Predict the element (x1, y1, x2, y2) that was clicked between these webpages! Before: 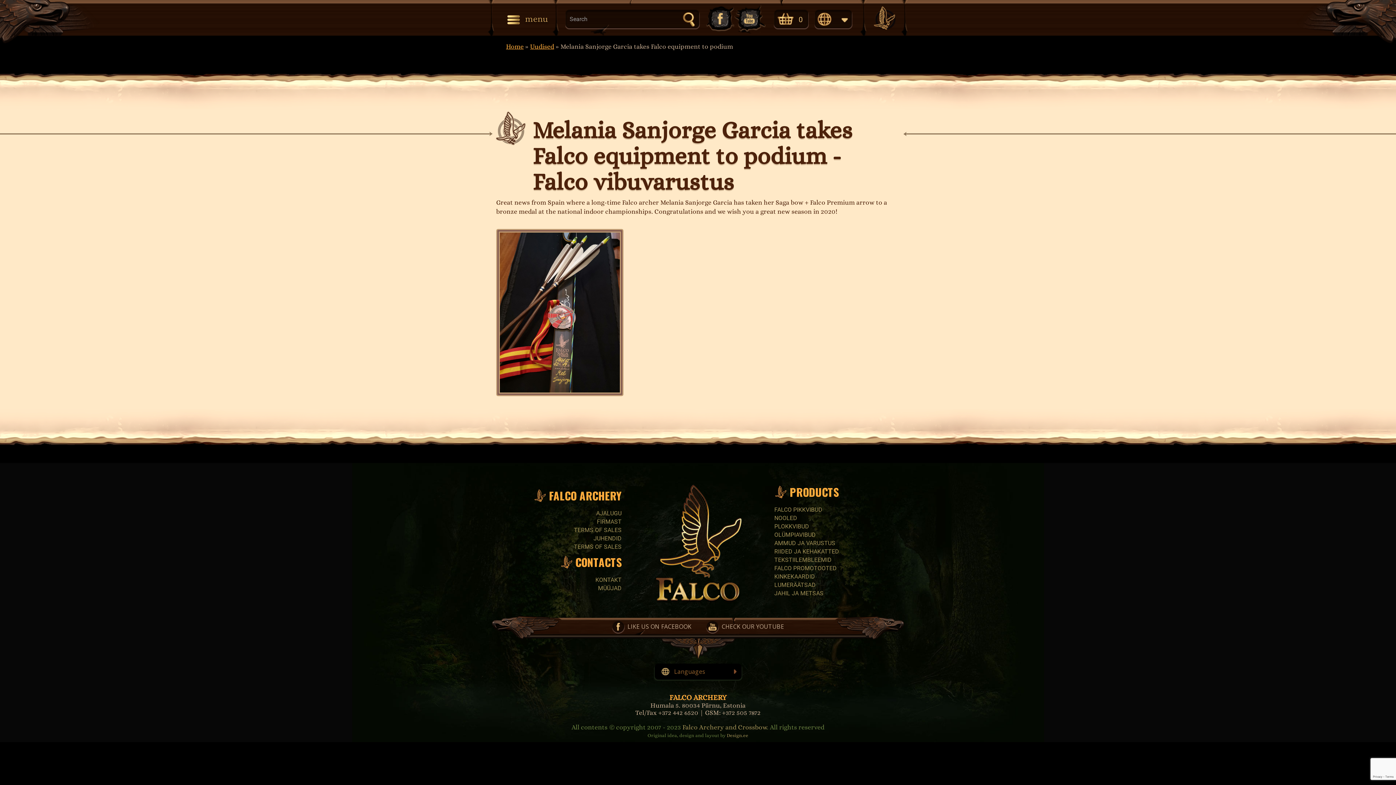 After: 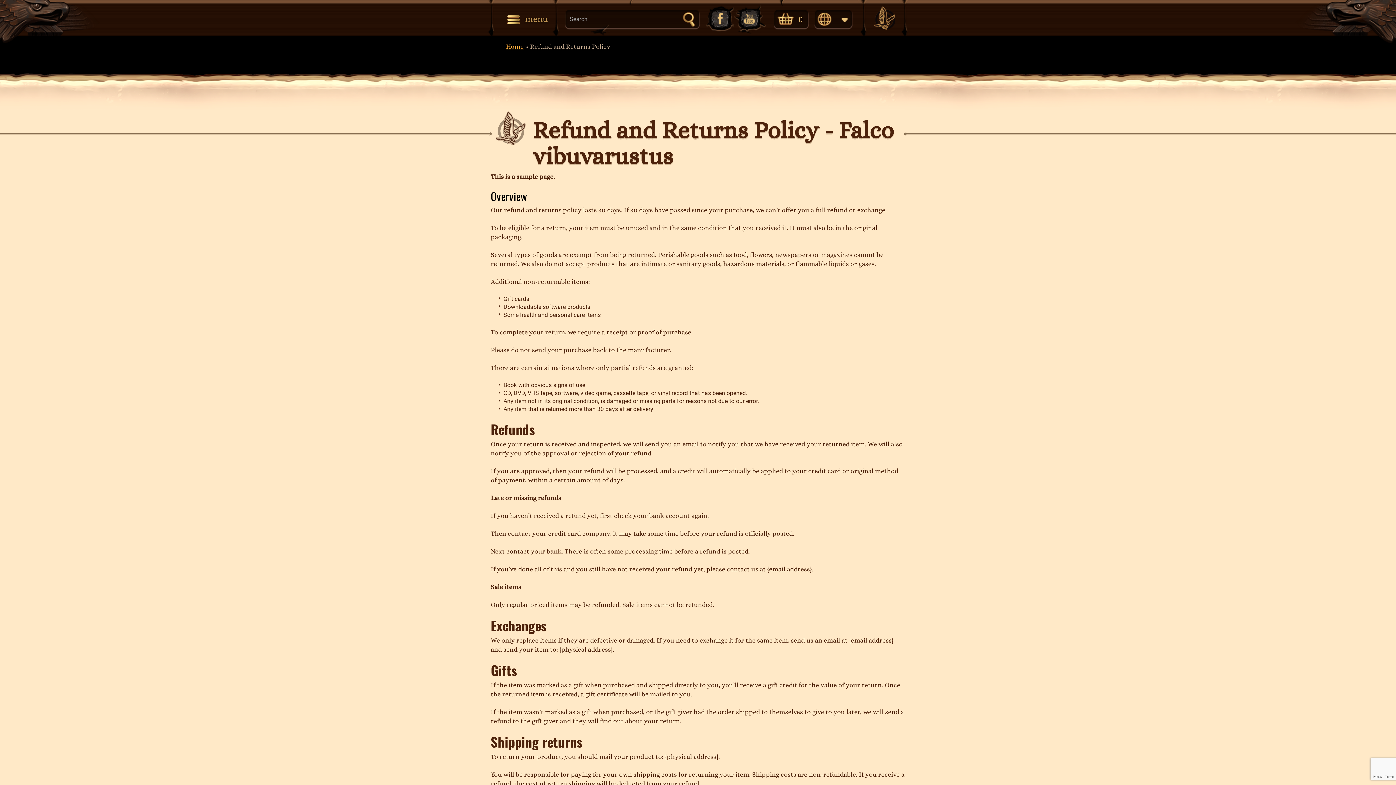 Action: bbox: (574, 526, 621, 533) label: TERMS OF SALES